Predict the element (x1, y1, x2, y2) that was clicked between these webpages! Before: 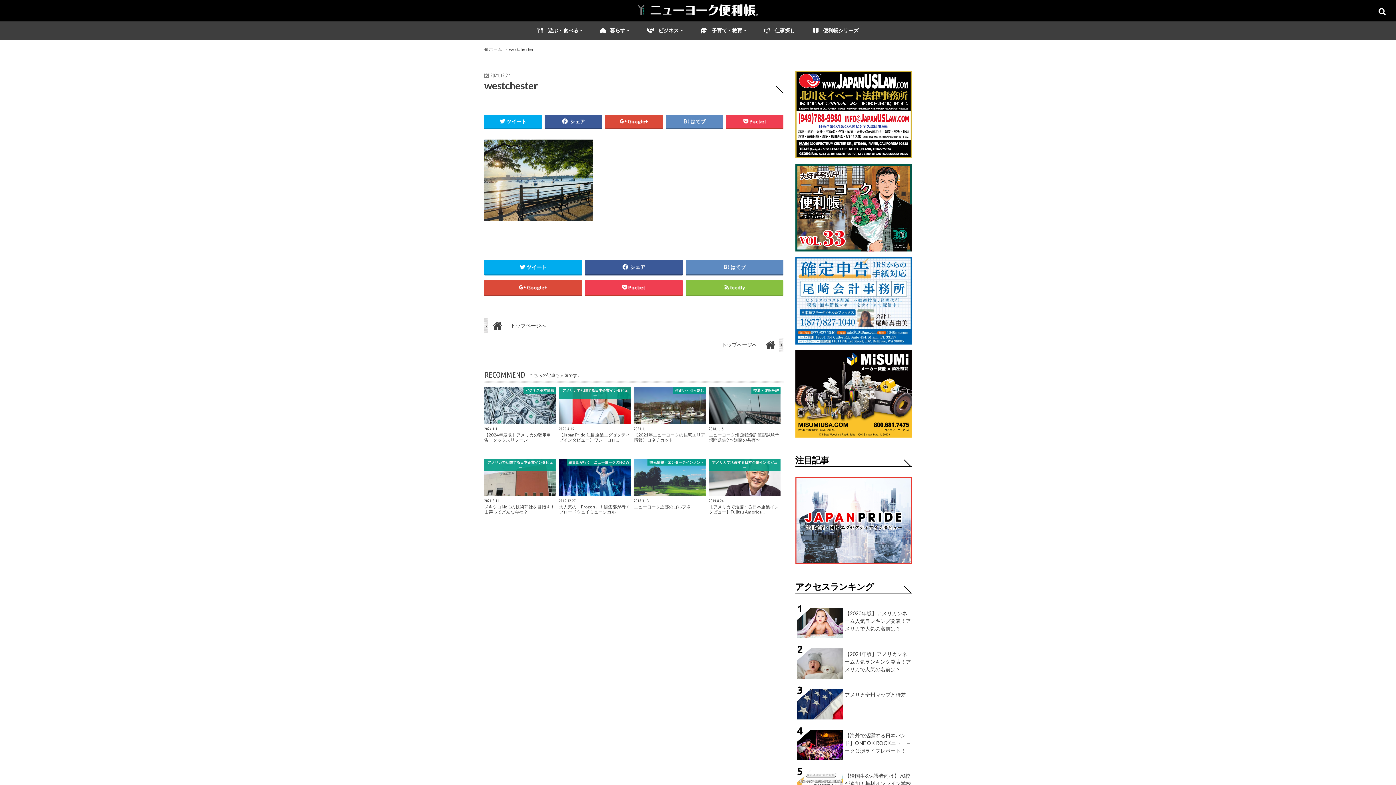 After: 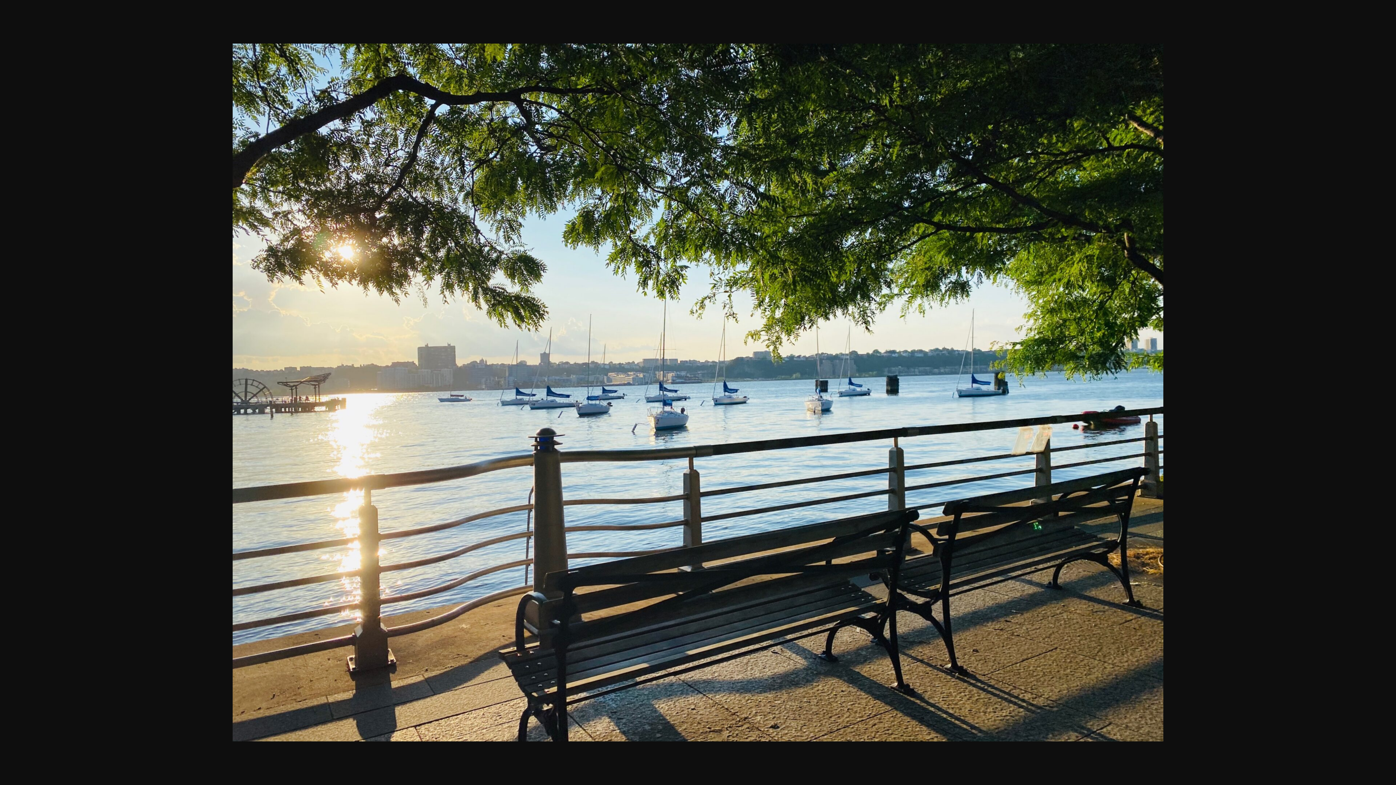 Action: bbox: (484, 221, 593, 228)